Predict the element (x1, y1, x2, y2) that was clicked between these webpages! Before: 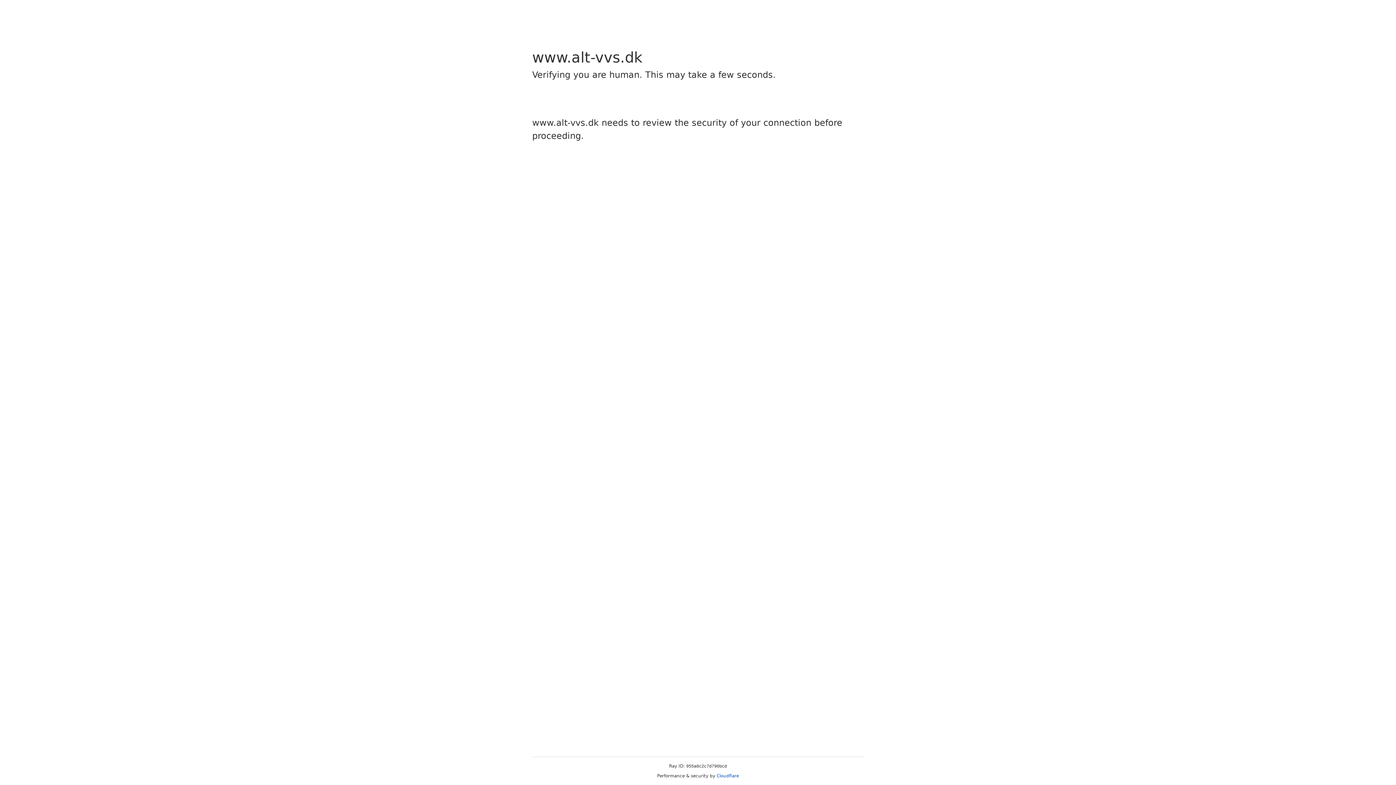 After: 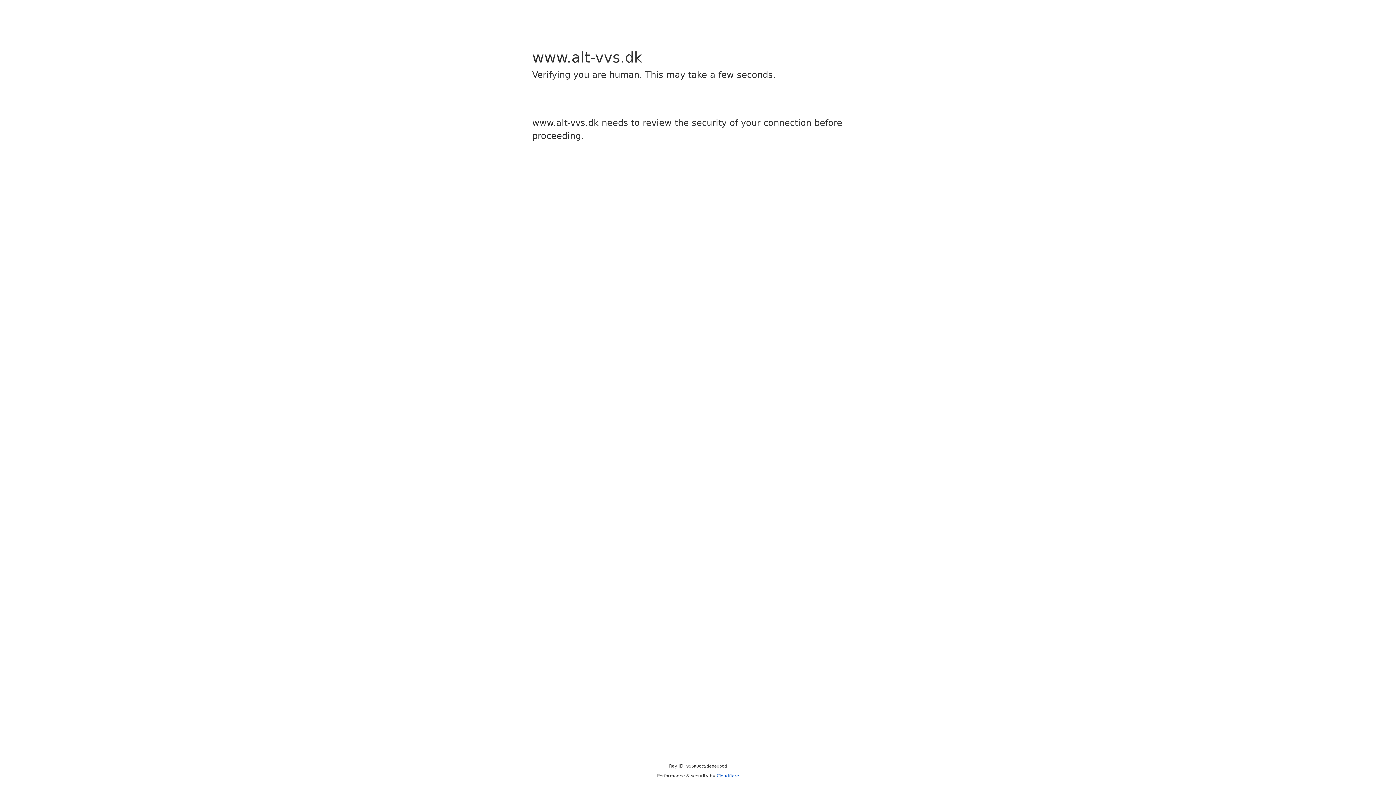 Action: label: Cloudflare bbox: (716, 773, 739, 778)